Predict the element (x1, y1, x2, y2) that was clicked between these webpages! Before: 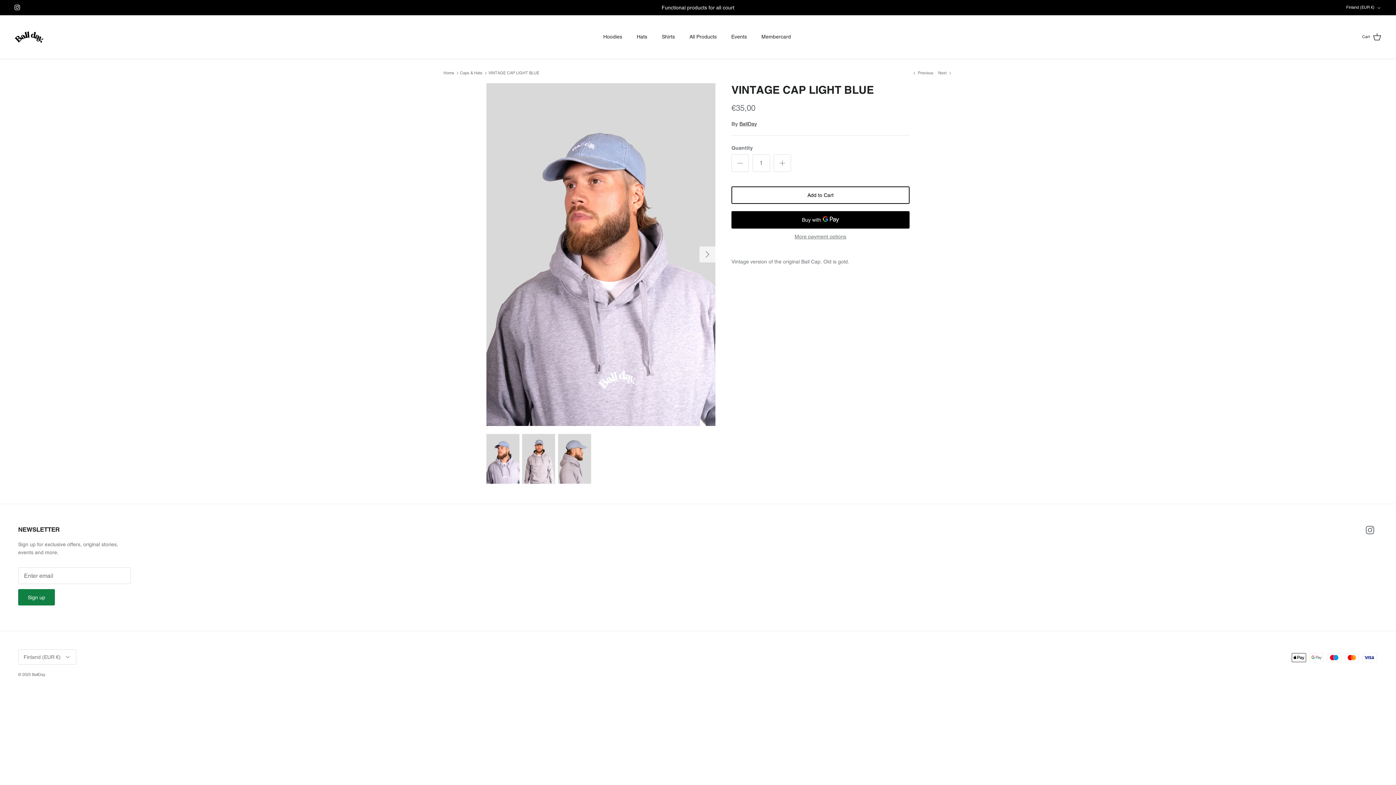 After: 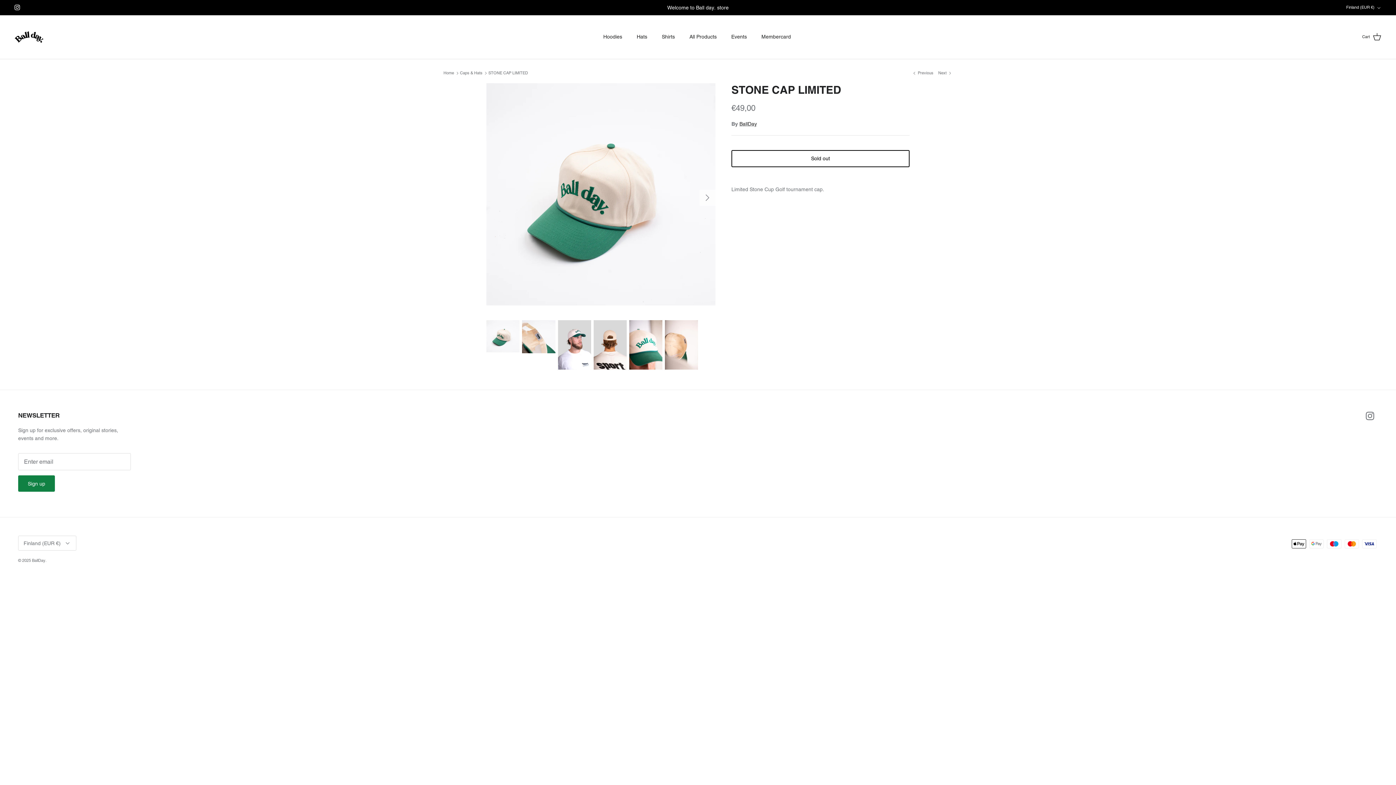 Action: bbox: (938, 70, 952, 75) label: Next 